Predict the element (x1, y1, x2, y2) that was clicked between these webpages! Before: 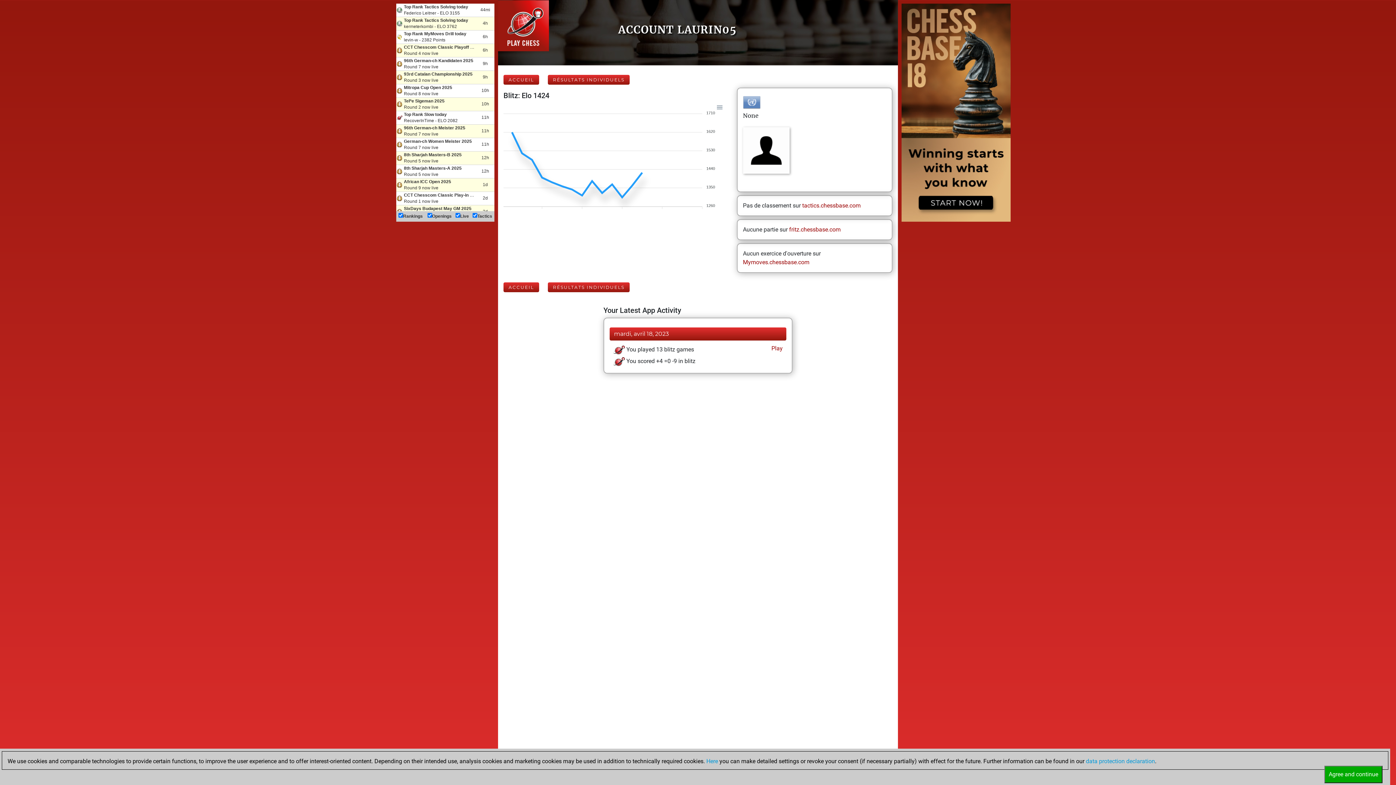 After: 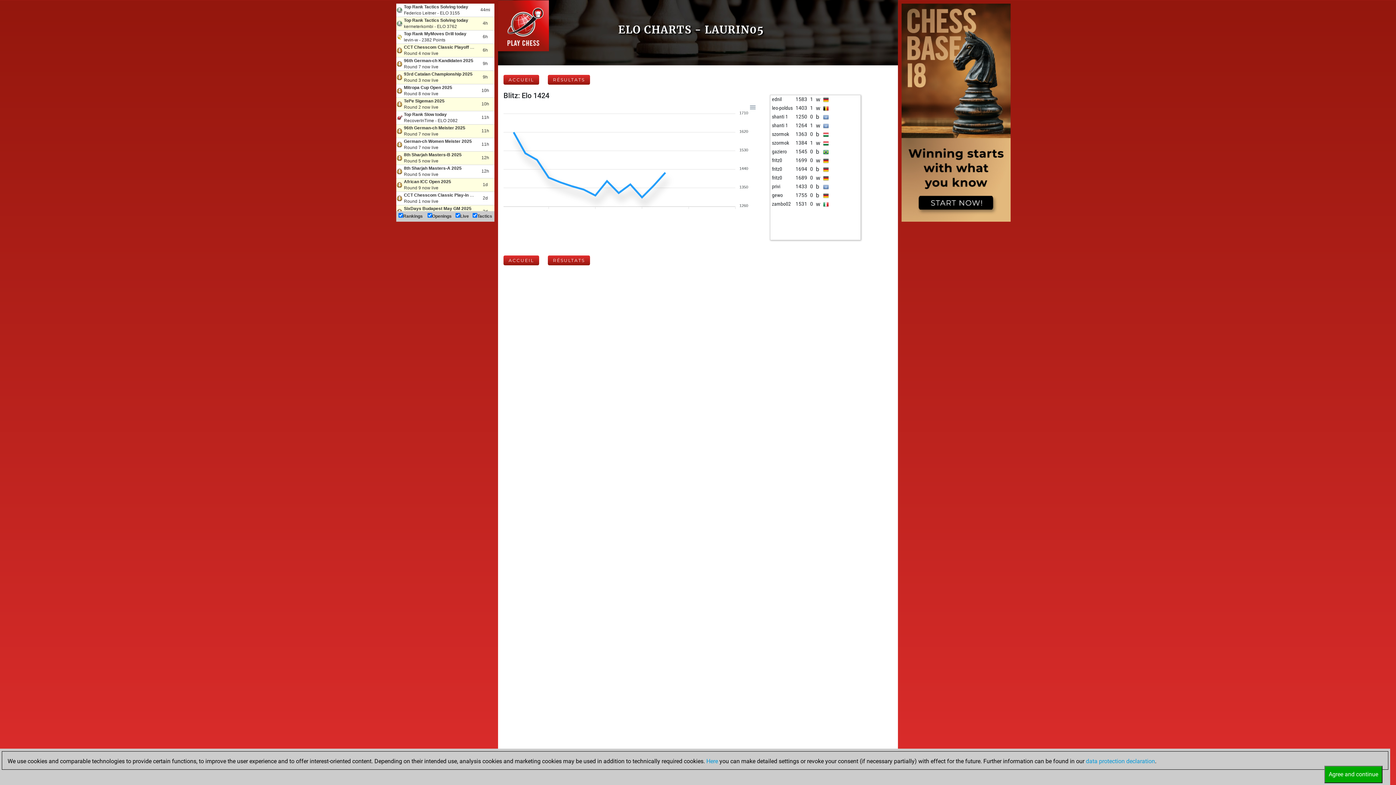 Action: bbox: (548, 282, 629, 292) label: RÉSULTATS INDIVIDUELS